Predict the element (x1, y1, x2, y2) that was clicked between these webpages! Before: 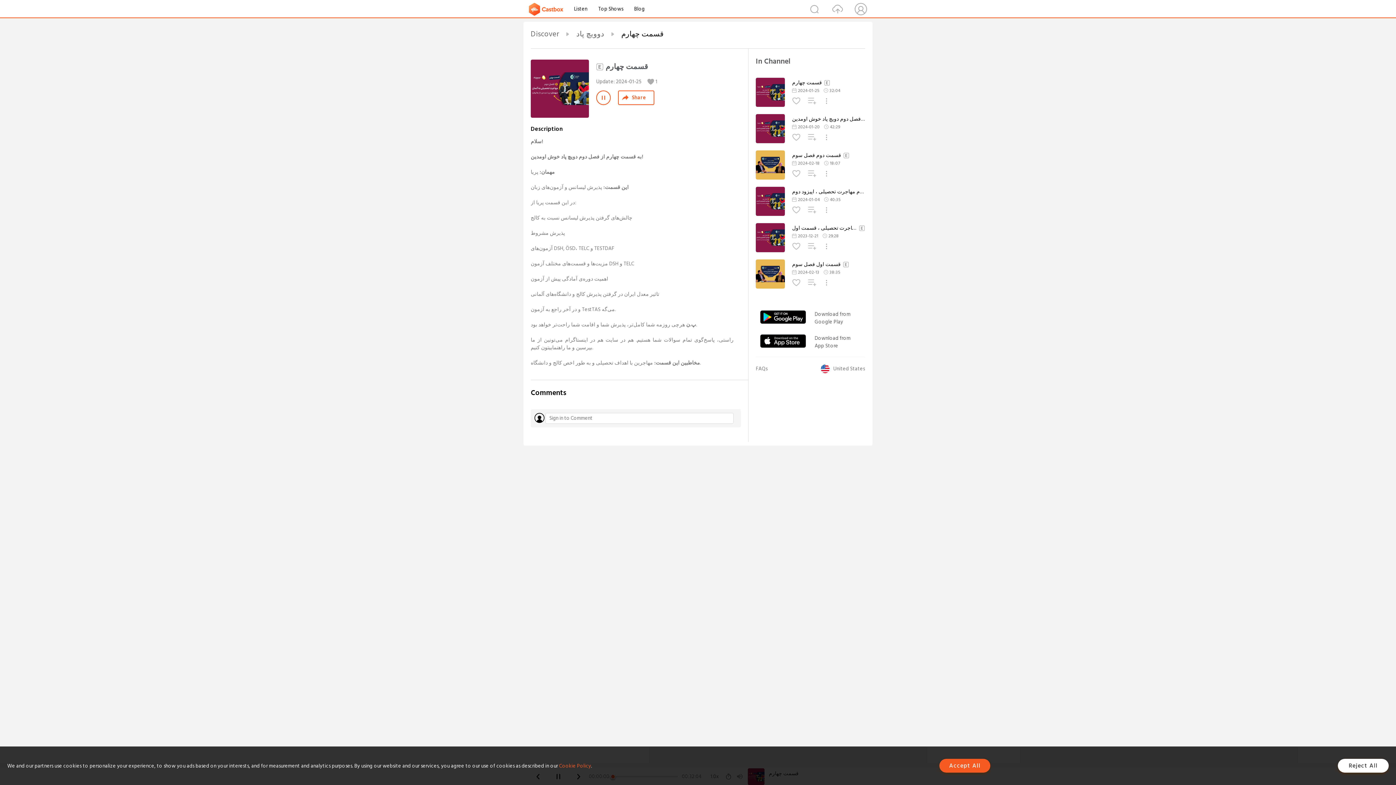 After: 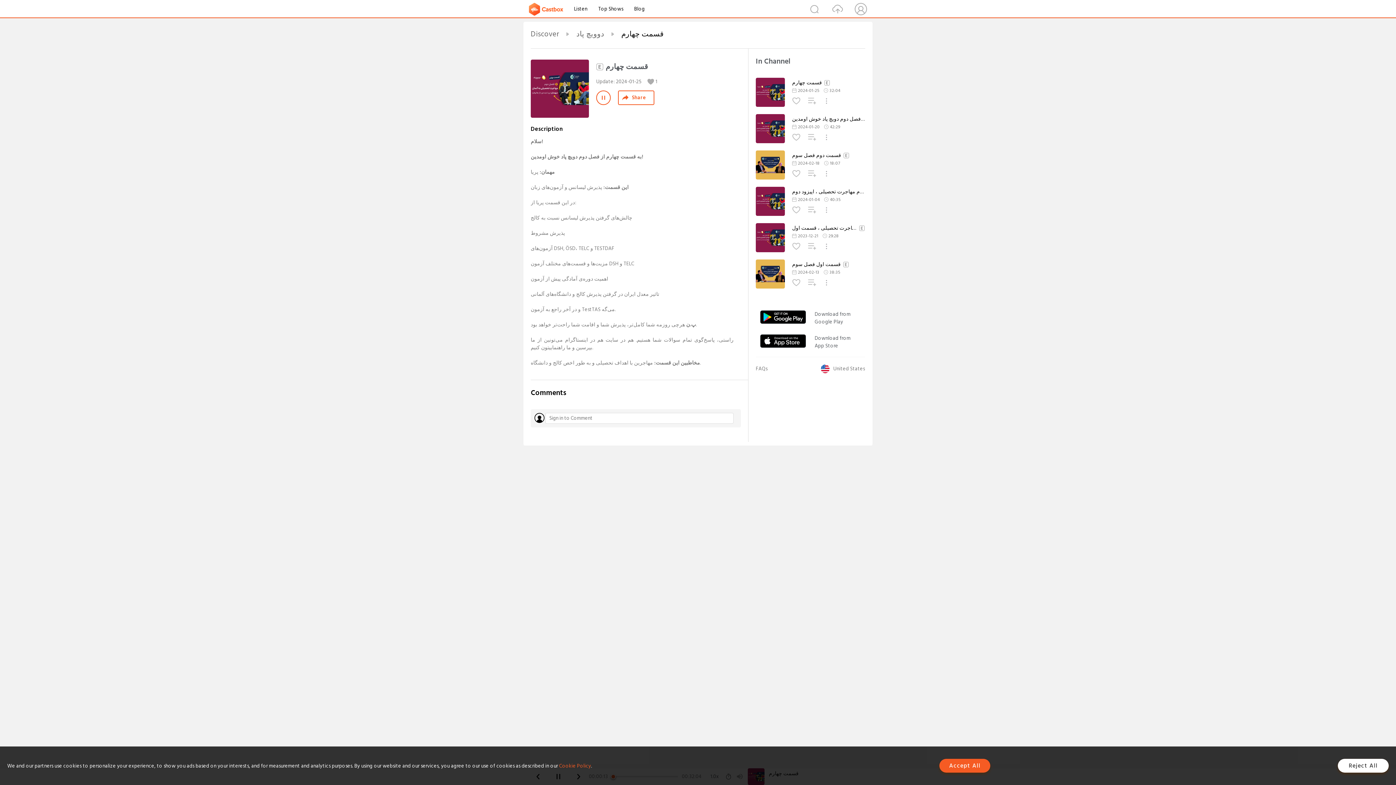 Action: bbox: (760, 312, 806, 321)